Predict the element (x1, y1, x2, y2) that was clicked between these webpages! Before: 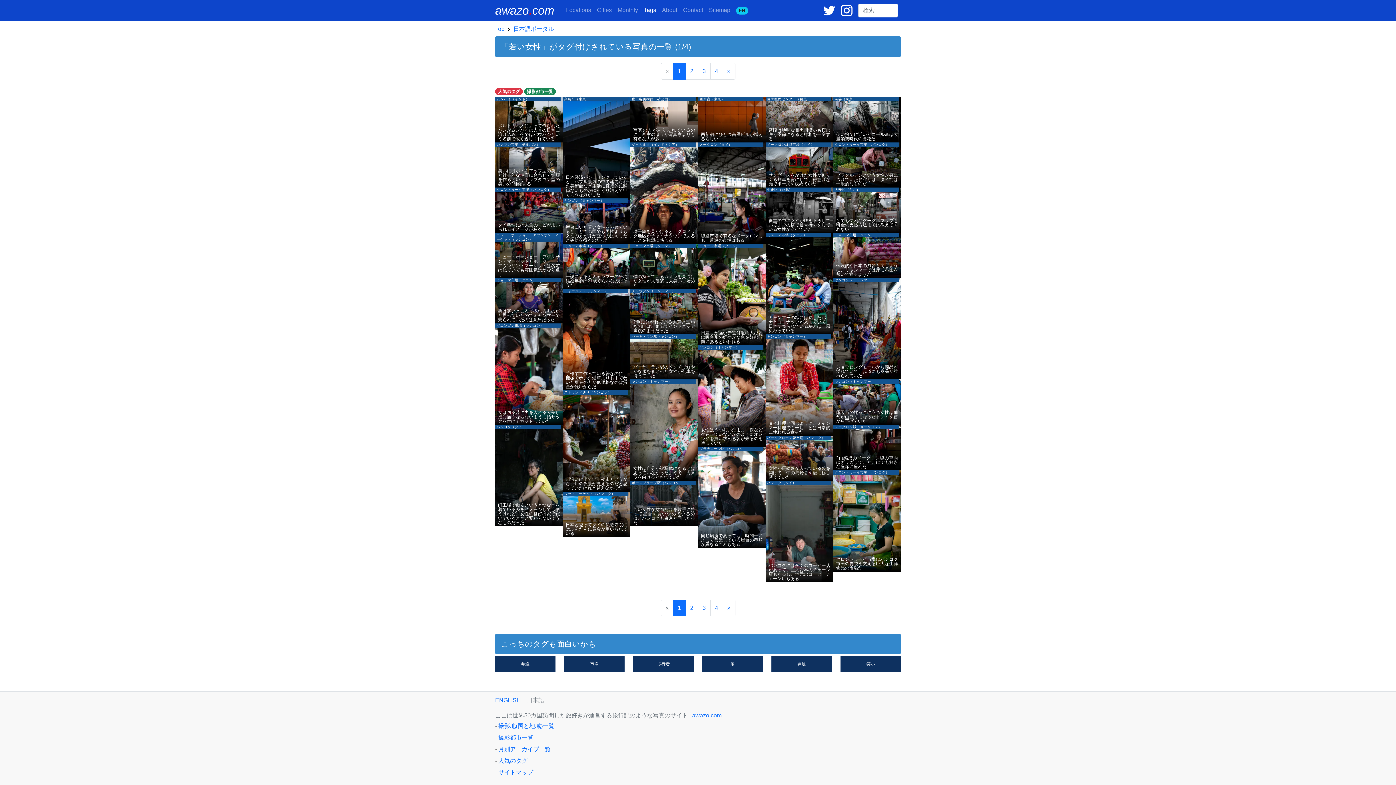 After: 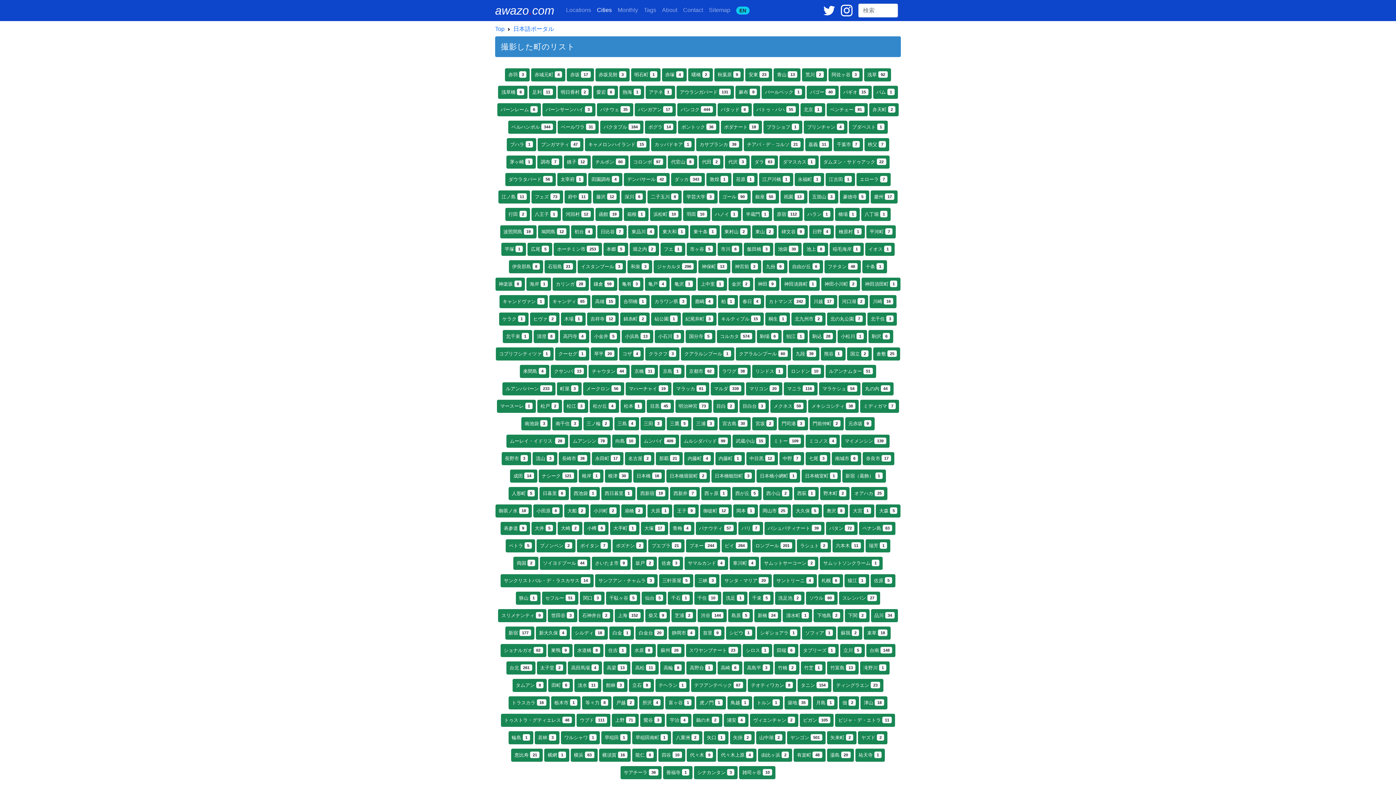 Action: bbox: (524, 87, 556, 95) label: 撮影都市一覧